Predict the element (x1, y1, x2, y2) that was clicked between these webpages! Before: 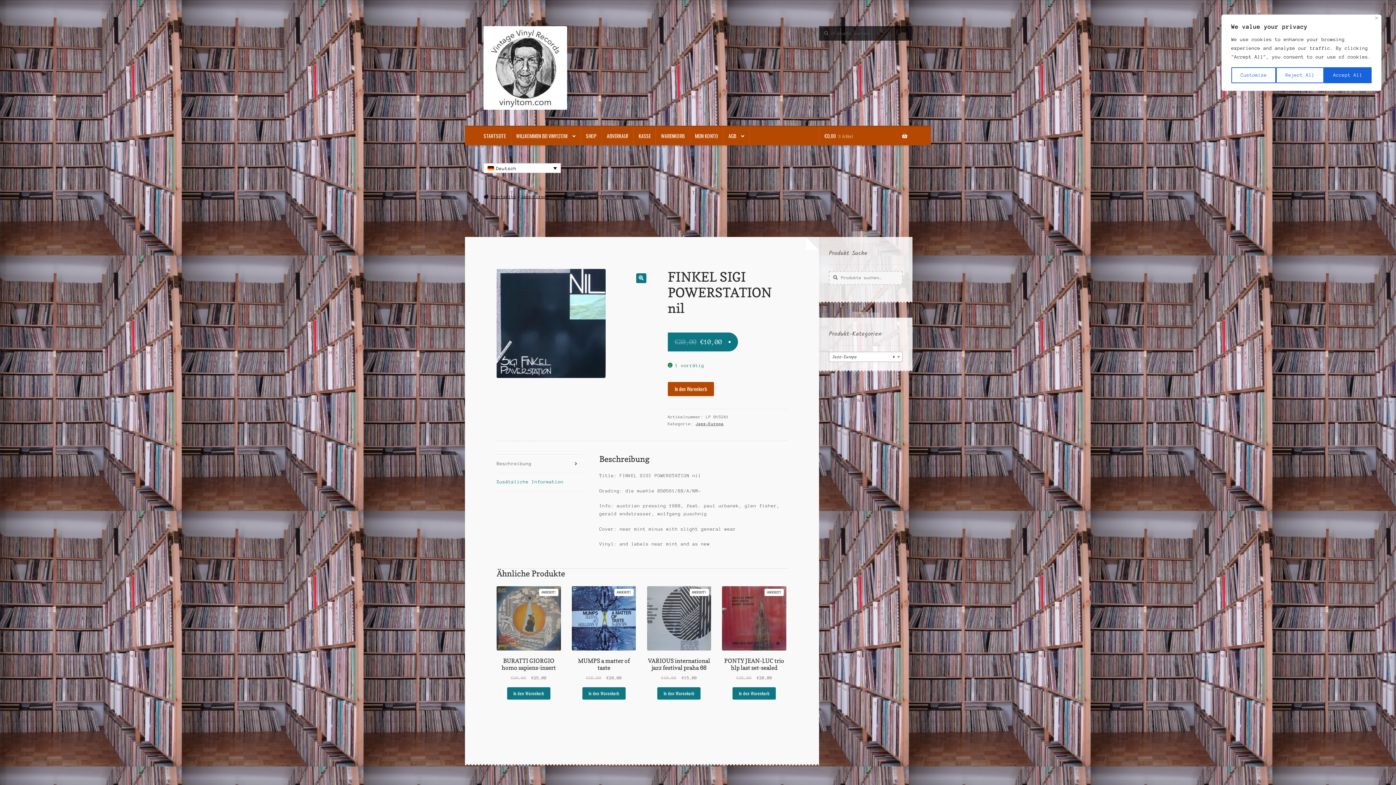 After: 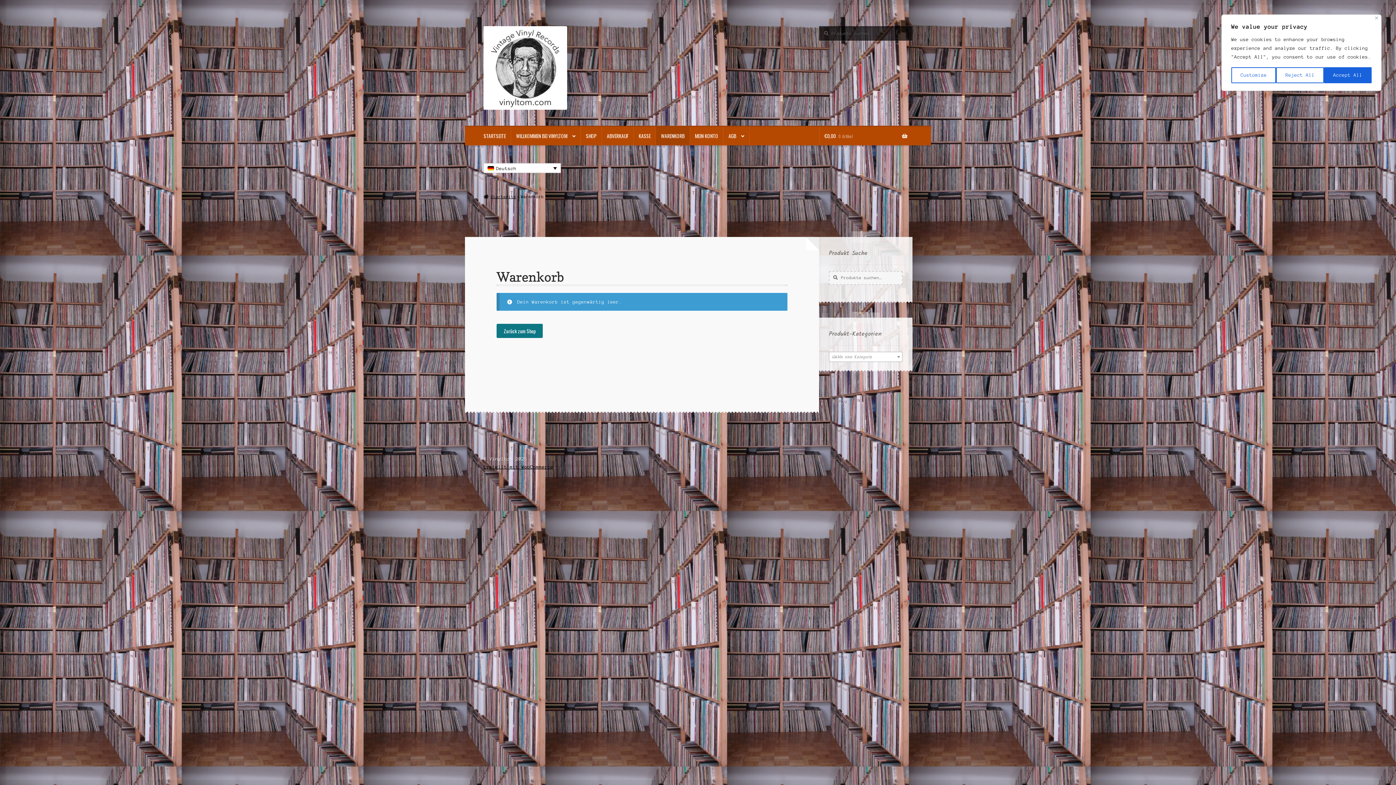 Action: label: WARENKORB bbox: (656, 126, 689, 144)